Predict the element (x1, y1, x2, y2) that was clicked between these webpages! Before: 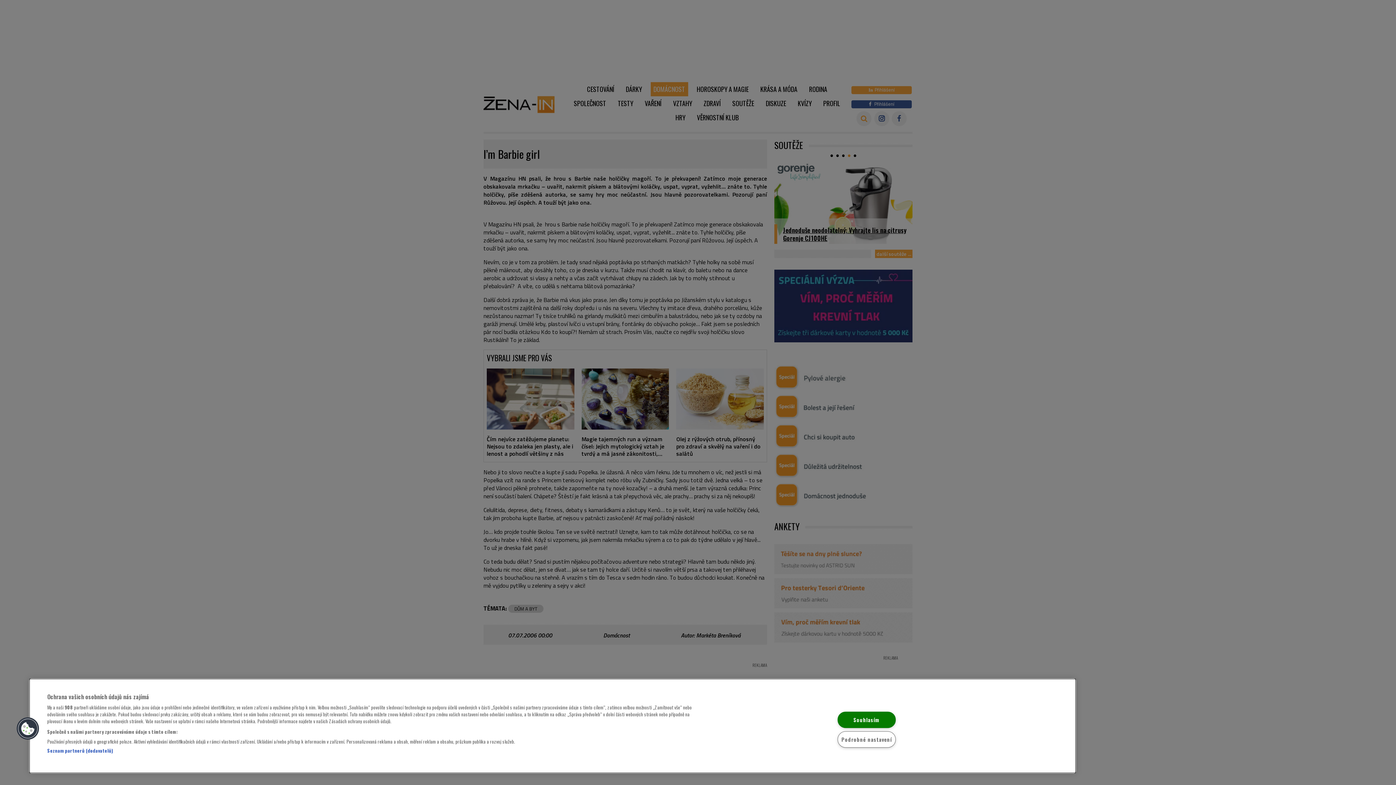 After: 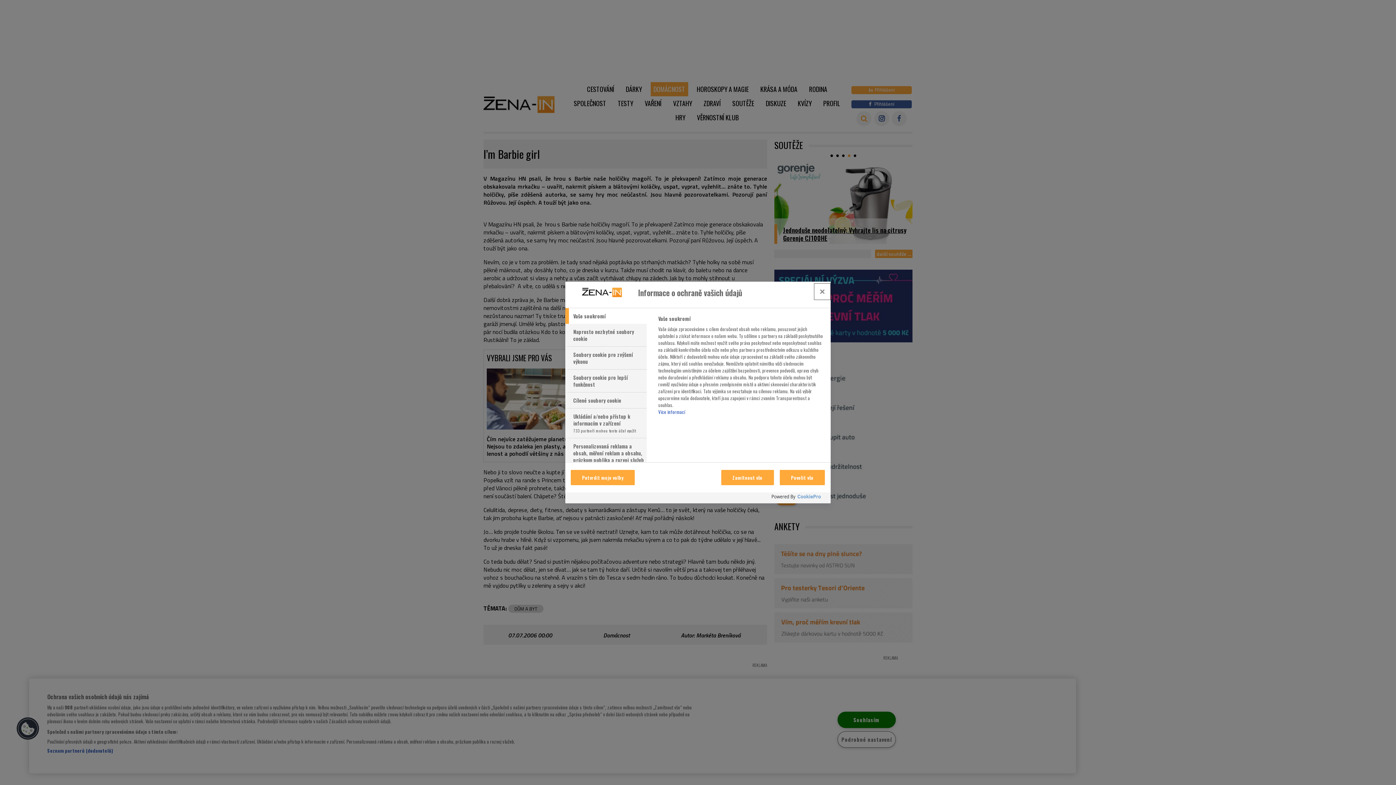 Action: label: Podrobné nastavení bbox: (837, 731, 896, 748)